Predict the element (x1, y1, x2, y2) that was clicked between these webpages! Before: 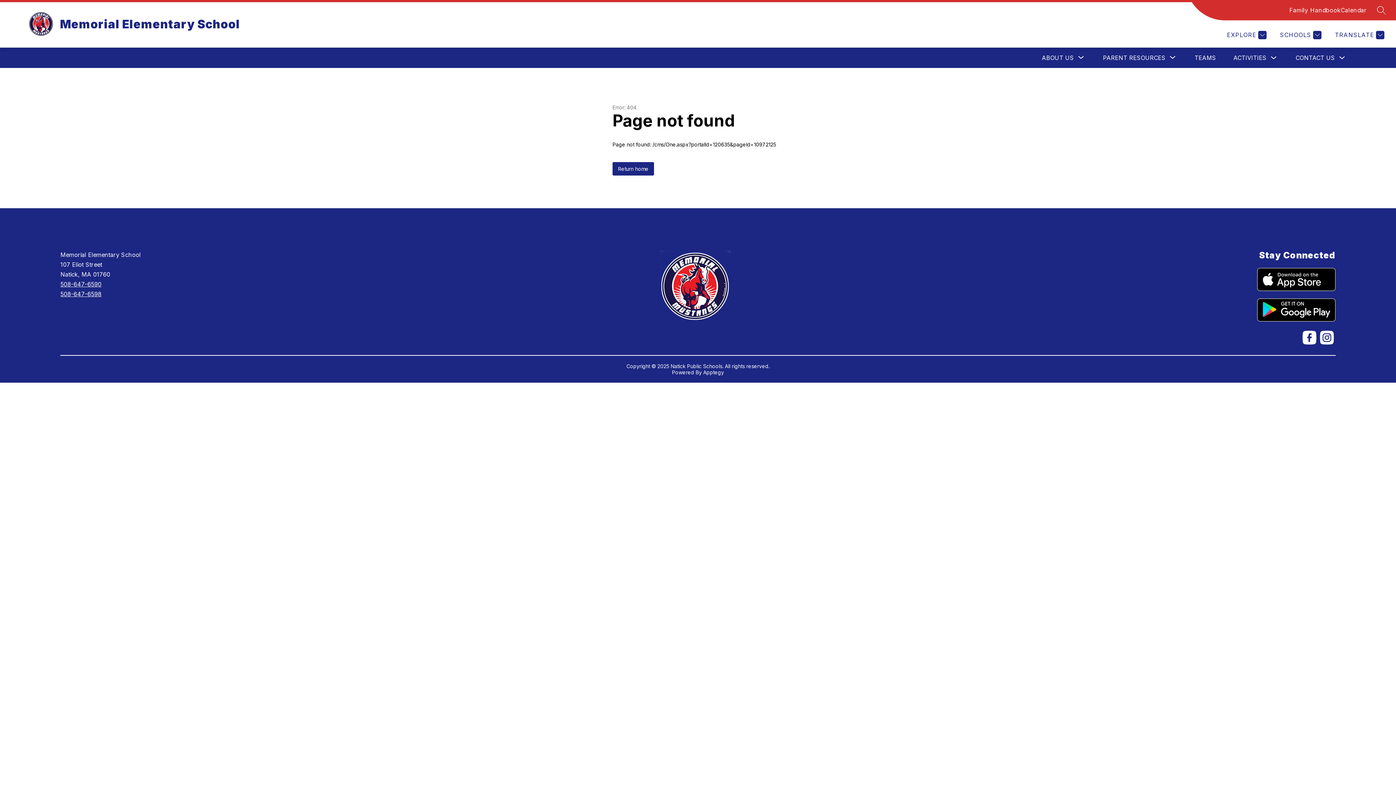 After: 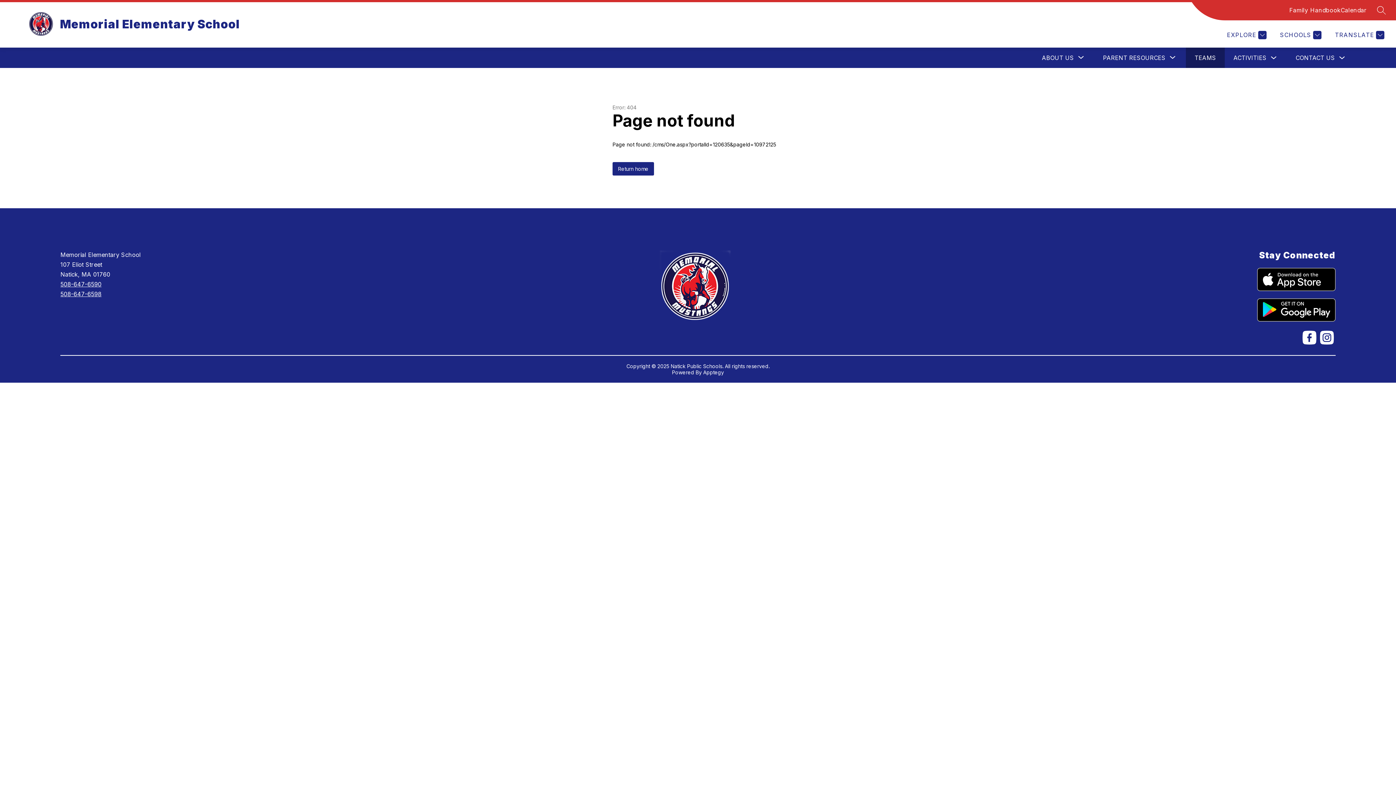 Action: bbox: (1194, 54, 1216, 61) label: TEAMS